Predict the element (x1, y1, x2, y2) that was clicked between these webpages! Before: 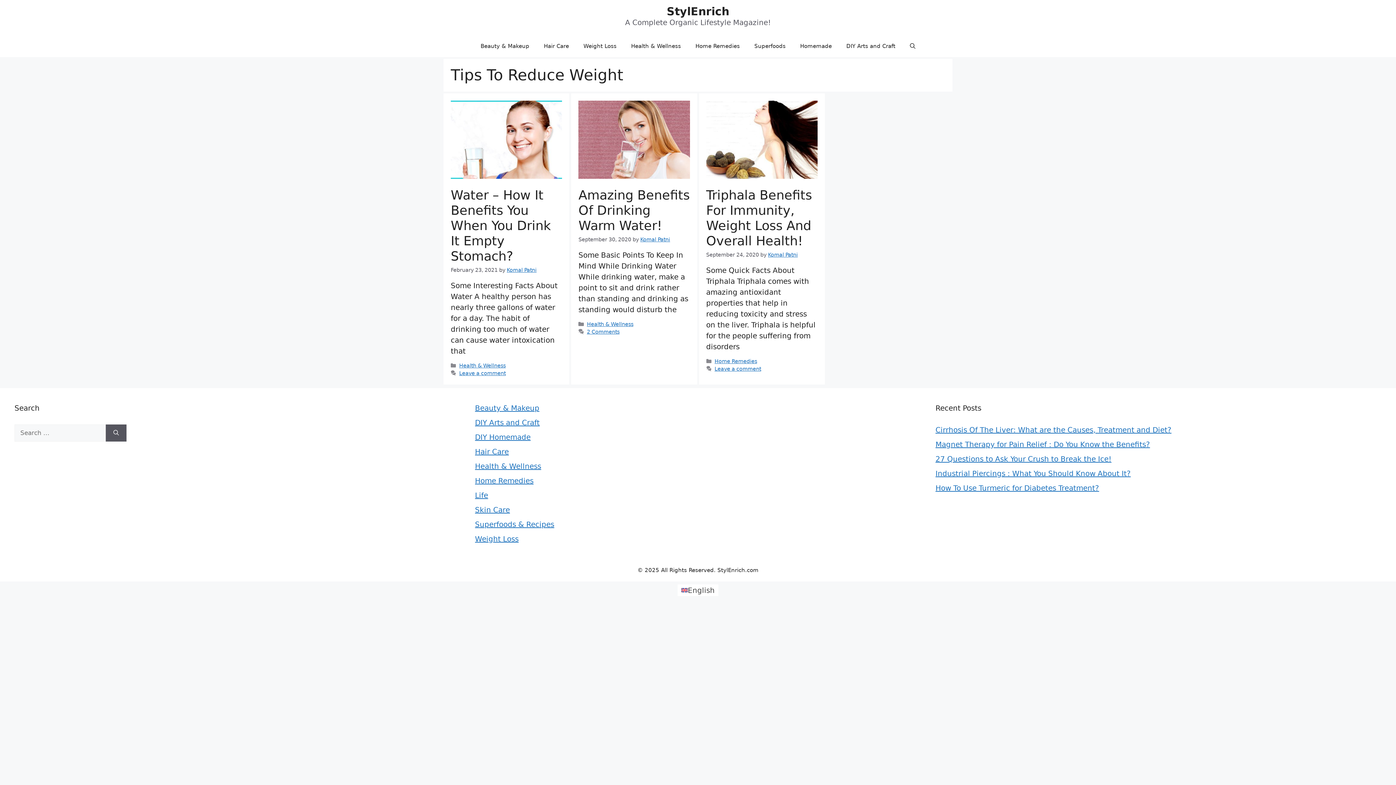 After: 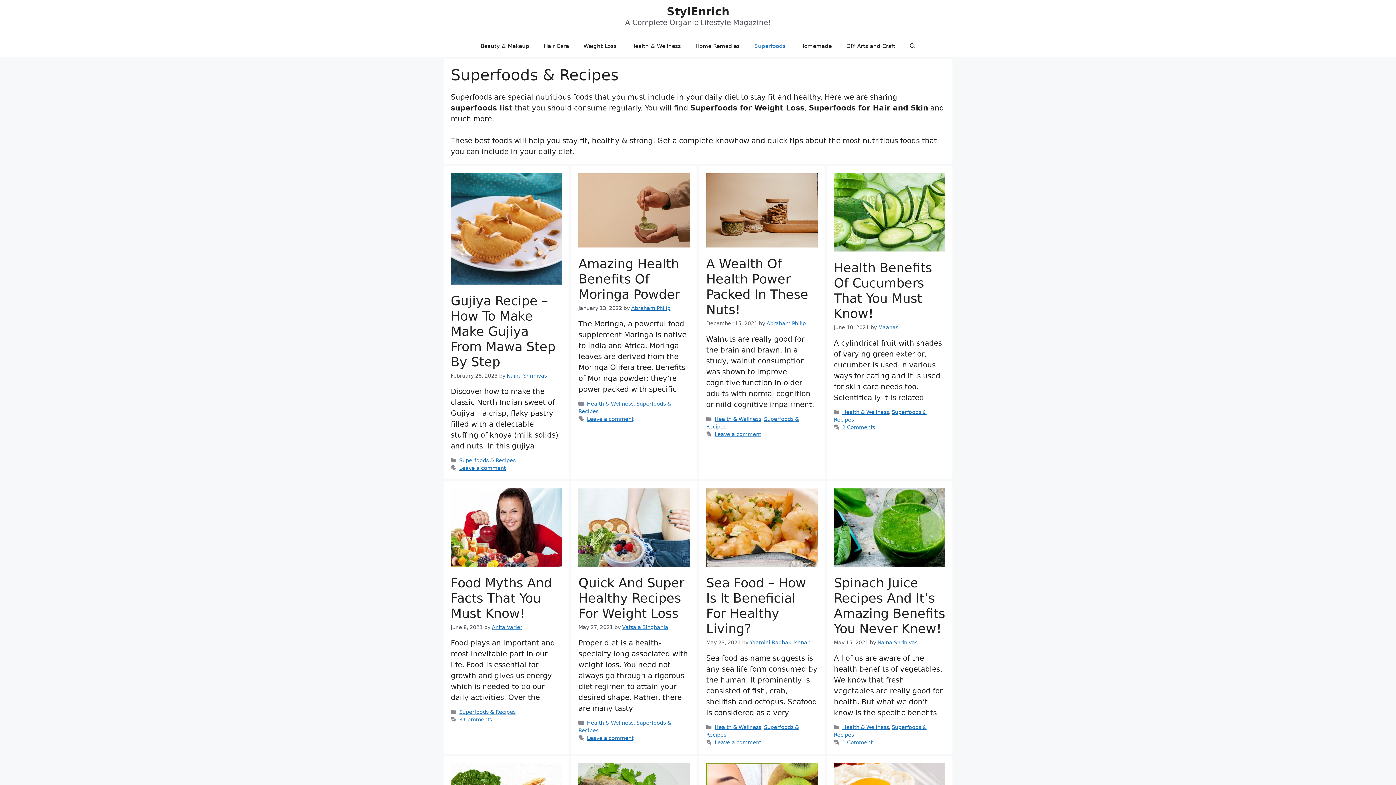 Action: label: Superfoods & Recipes bbox: (475, 520, 554, 529)